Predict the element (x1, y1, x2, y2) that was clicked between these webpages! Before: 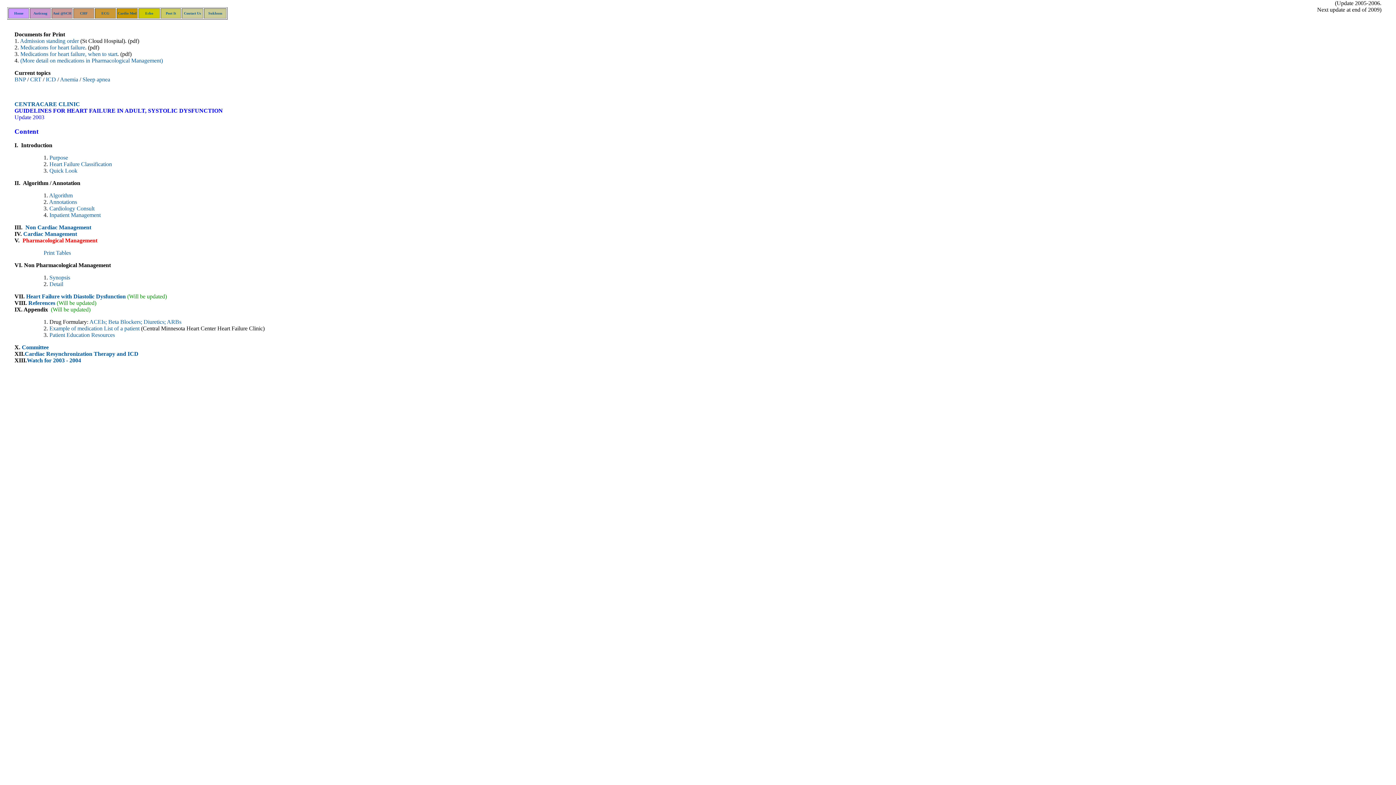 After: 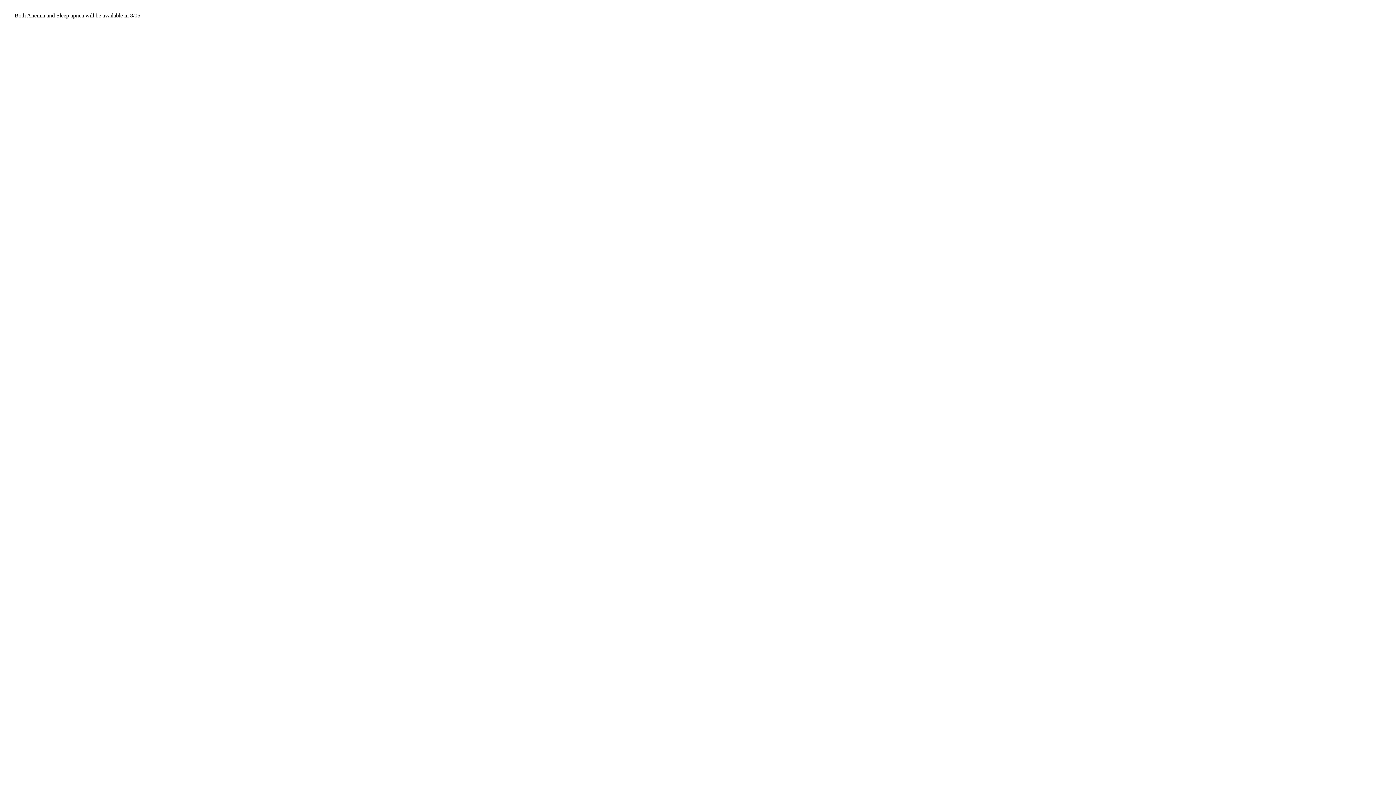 Action: label: Anemia bbox: (60, 76, 78, 82)